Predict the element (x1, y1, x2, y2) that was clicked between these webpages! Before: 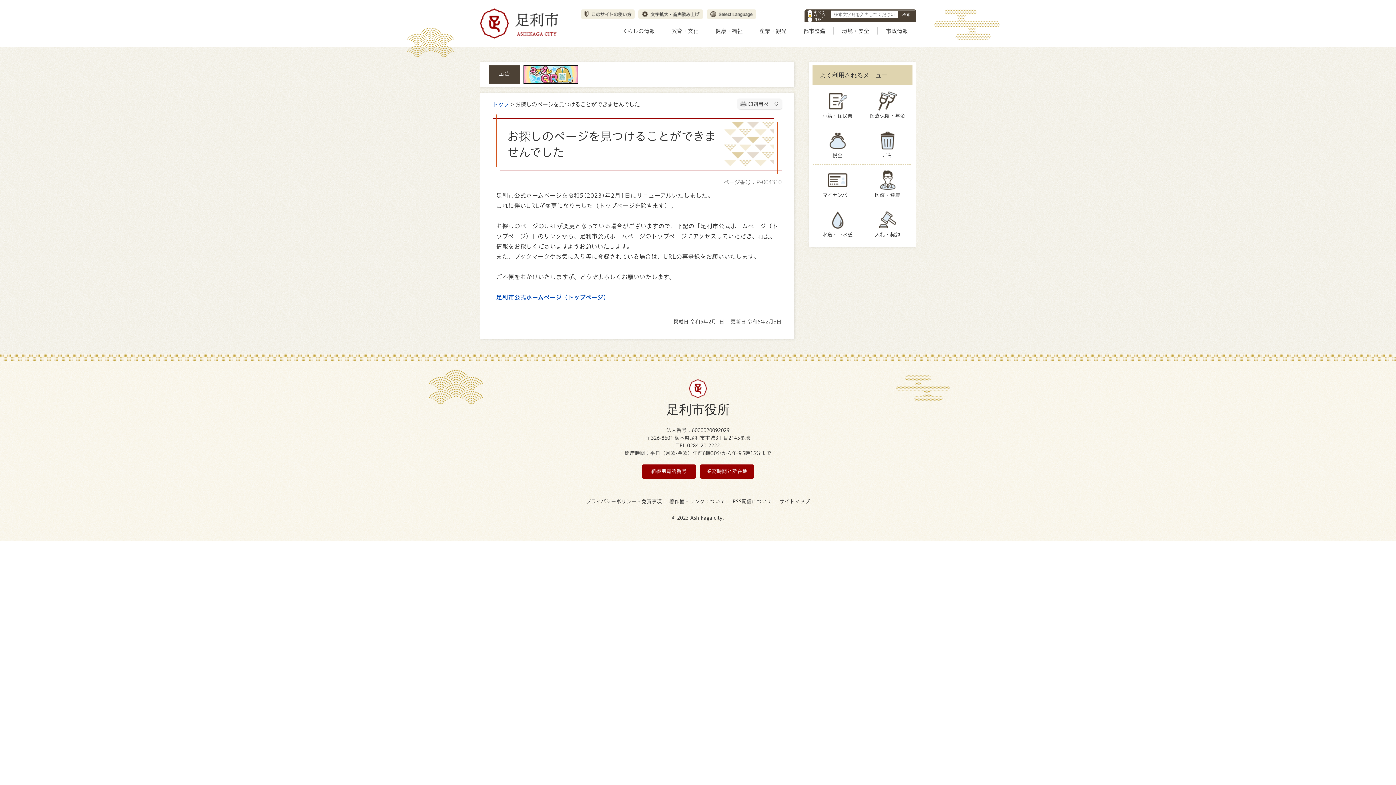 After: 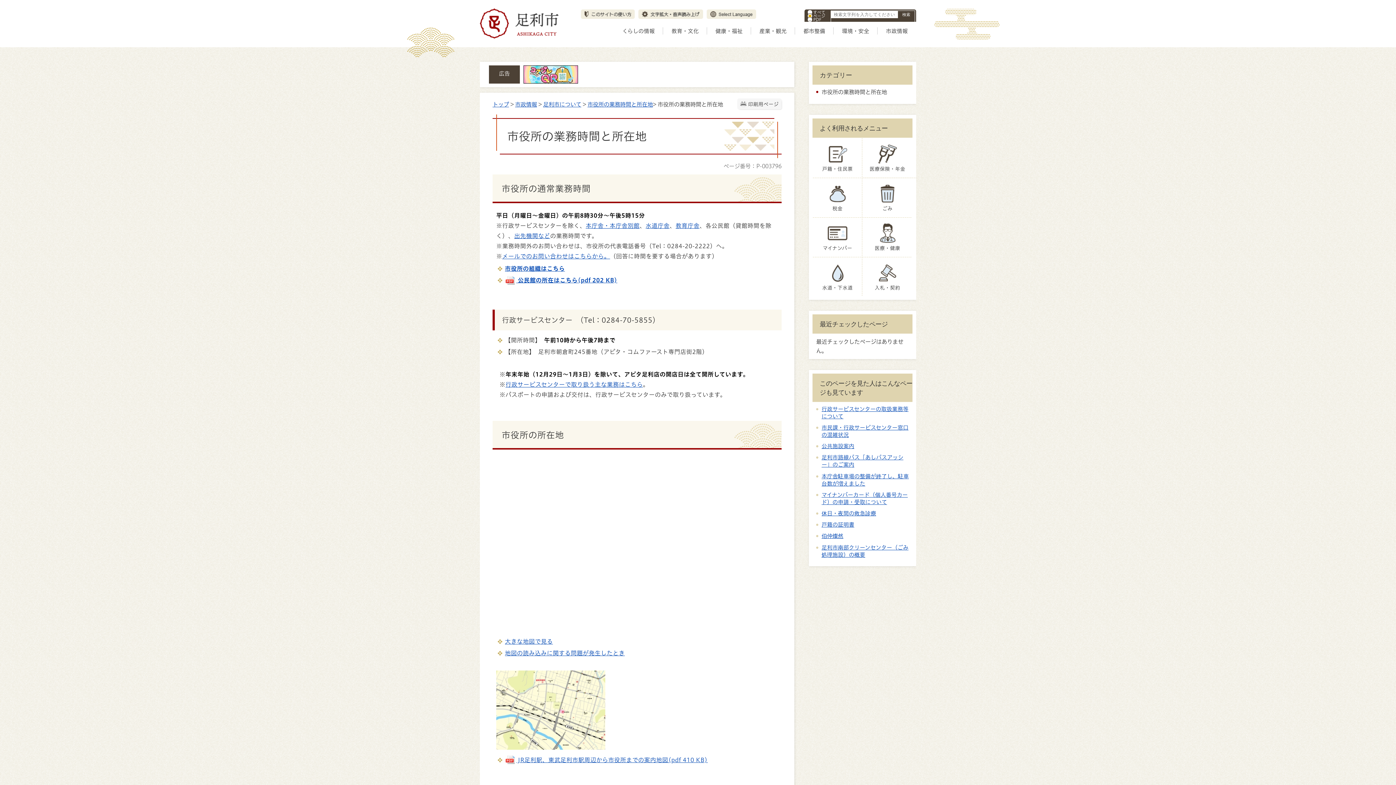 Action: label: 業務時間と所在地 bbox: (700, 464, 754, 479)